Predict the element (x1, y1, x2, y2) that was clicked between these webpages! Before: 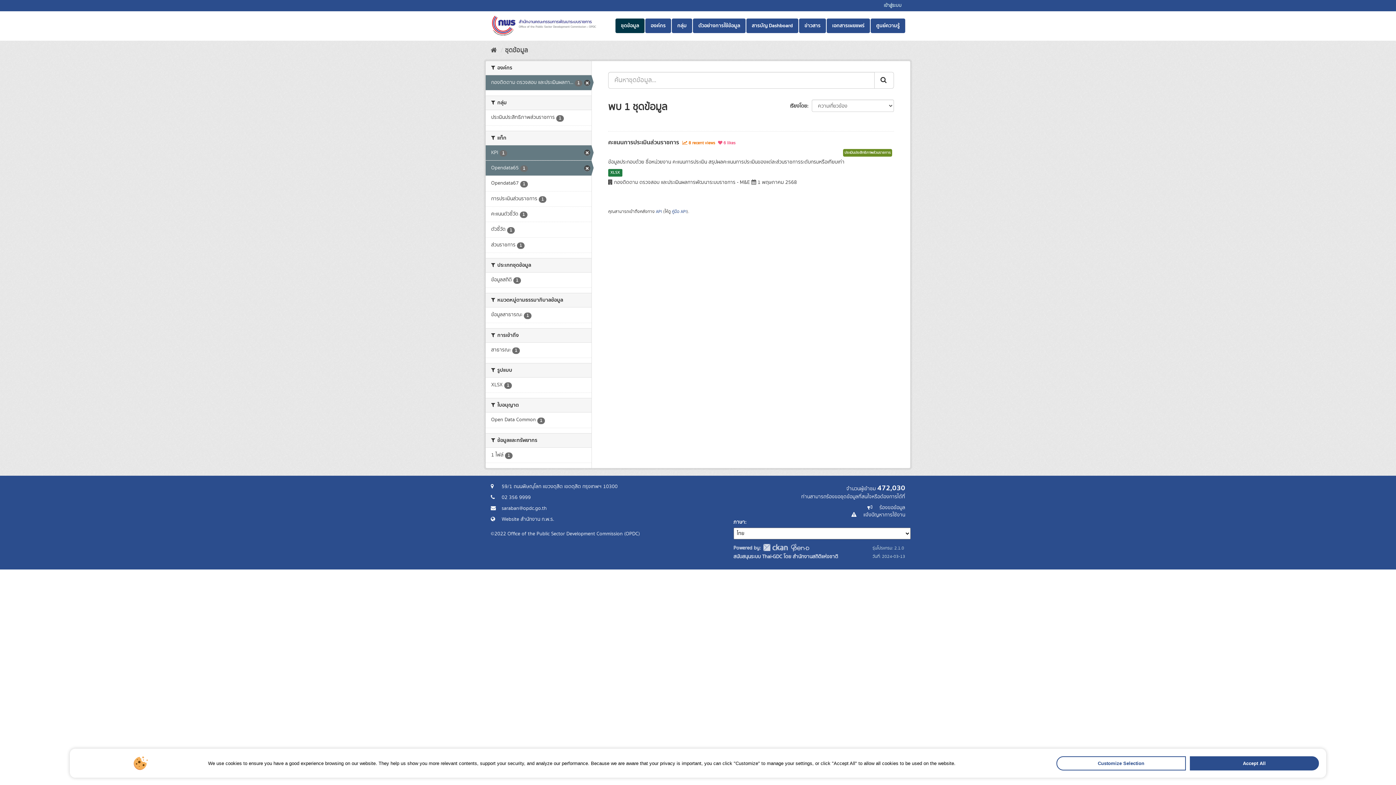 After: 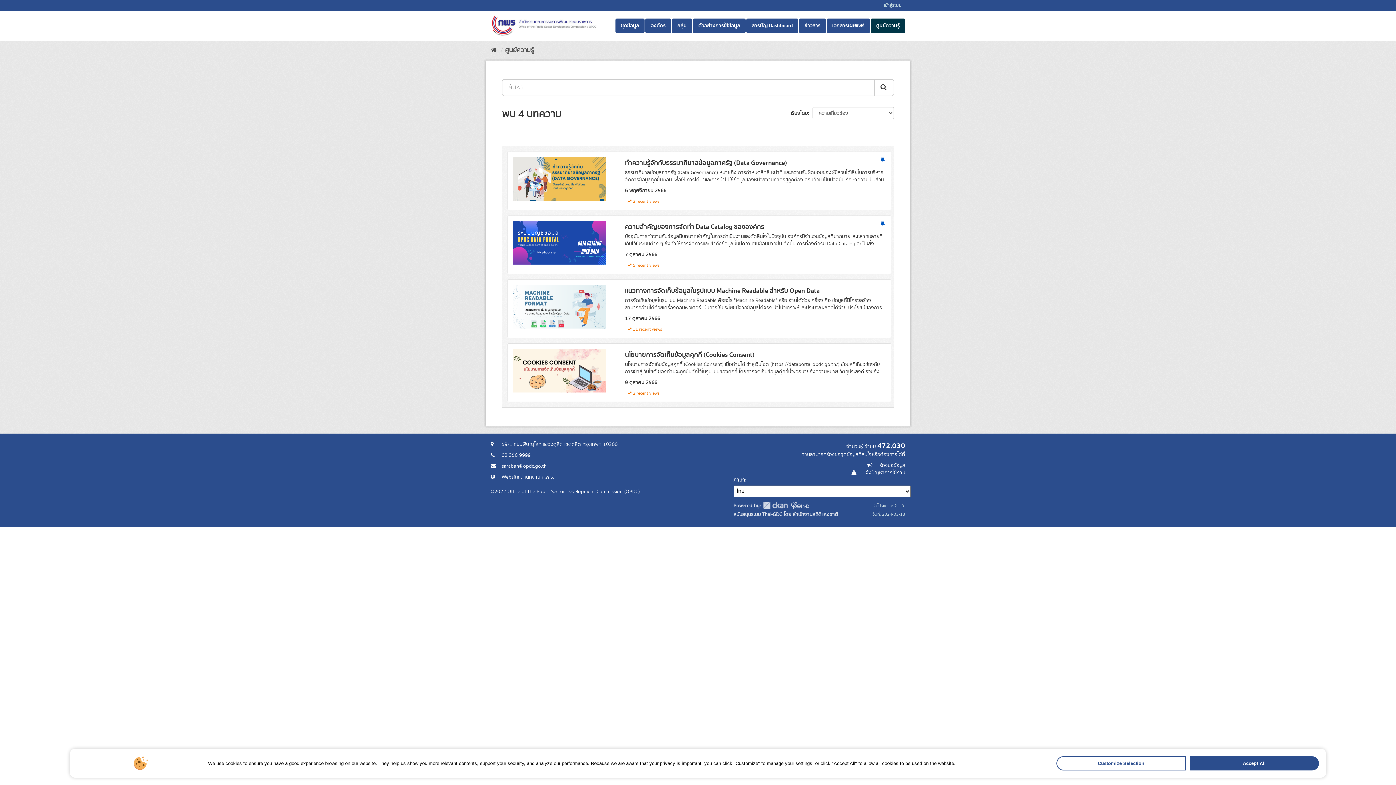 Action: label: ศูนย์ความรู้ bbox: (870, 18, 905, 33)